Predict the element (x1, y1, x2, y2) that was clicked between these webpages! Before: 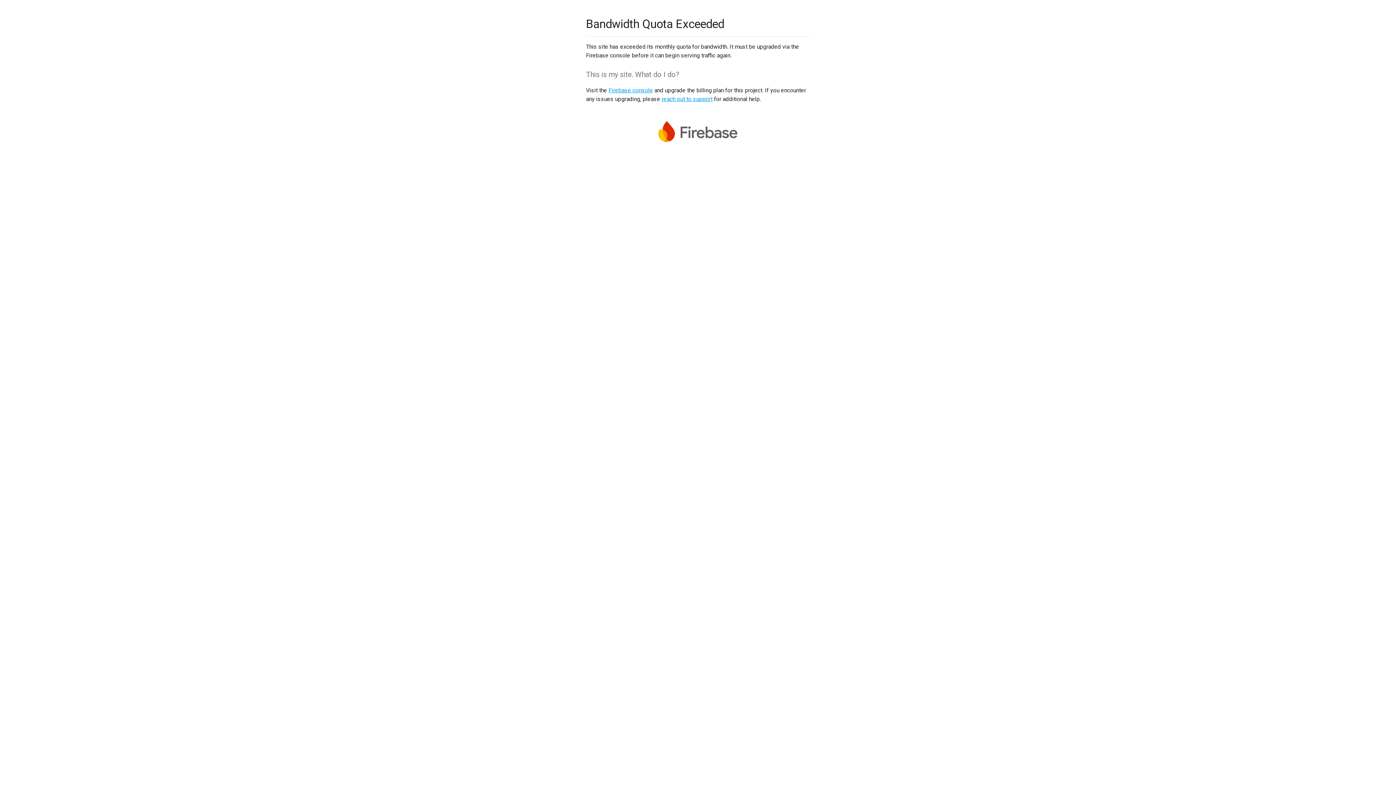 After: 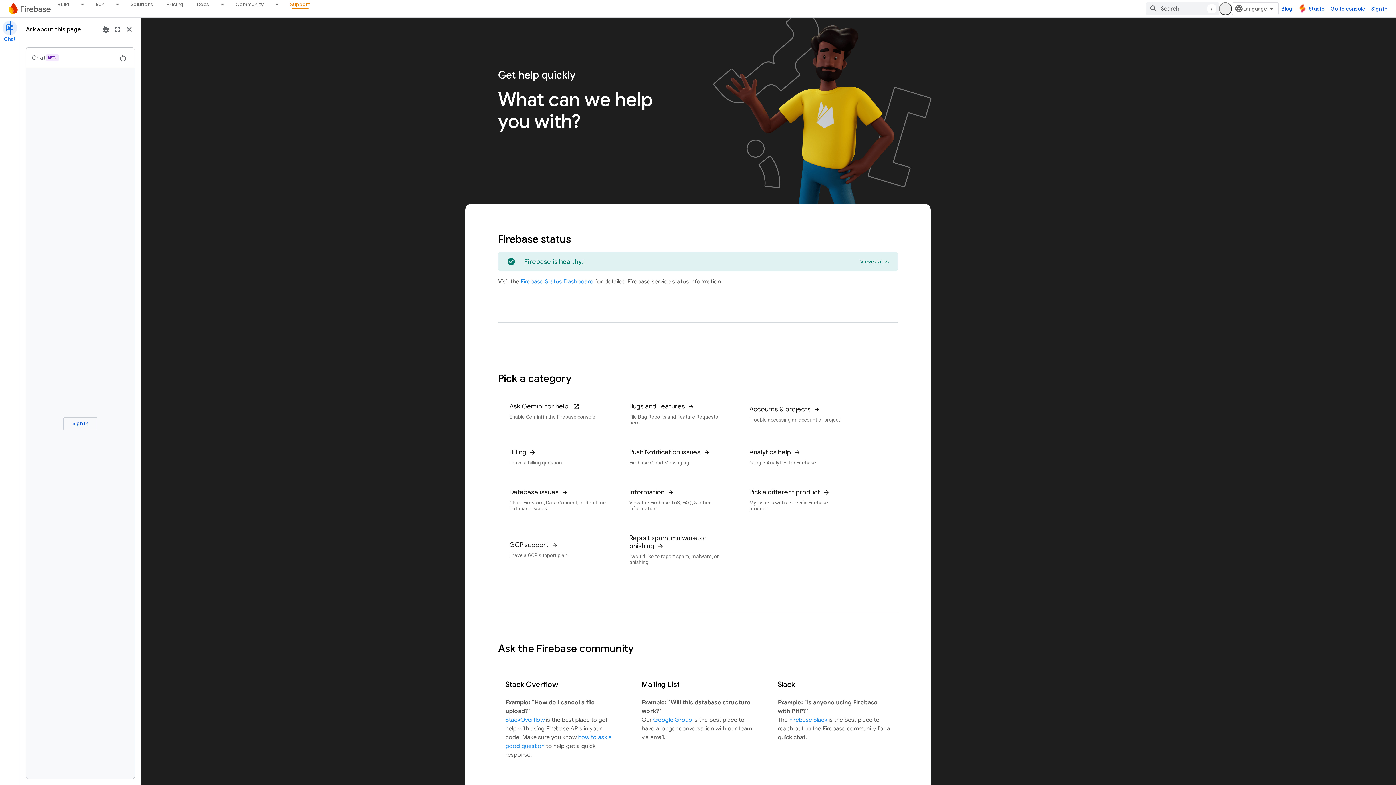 Action: bbox: (661, 95, 712, 102) label: reach out to support